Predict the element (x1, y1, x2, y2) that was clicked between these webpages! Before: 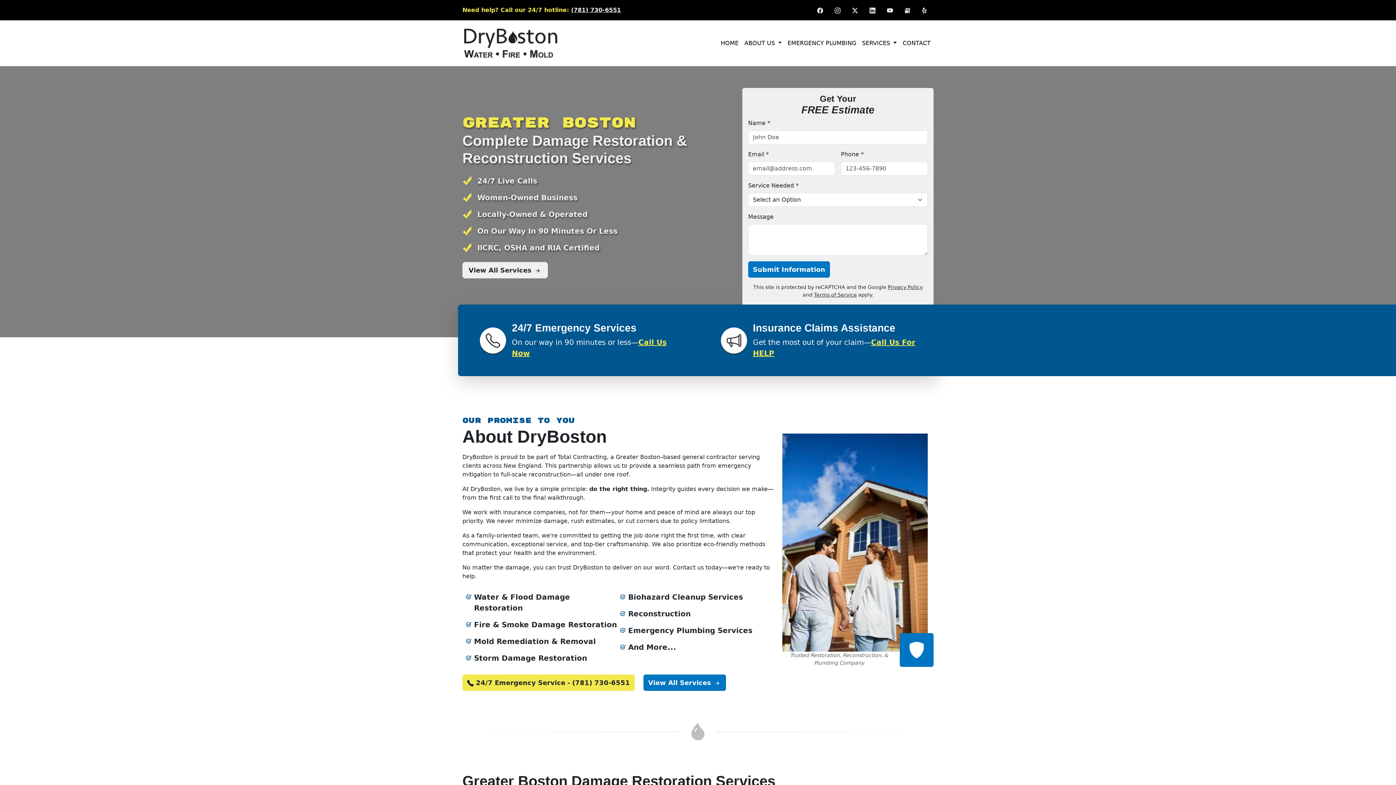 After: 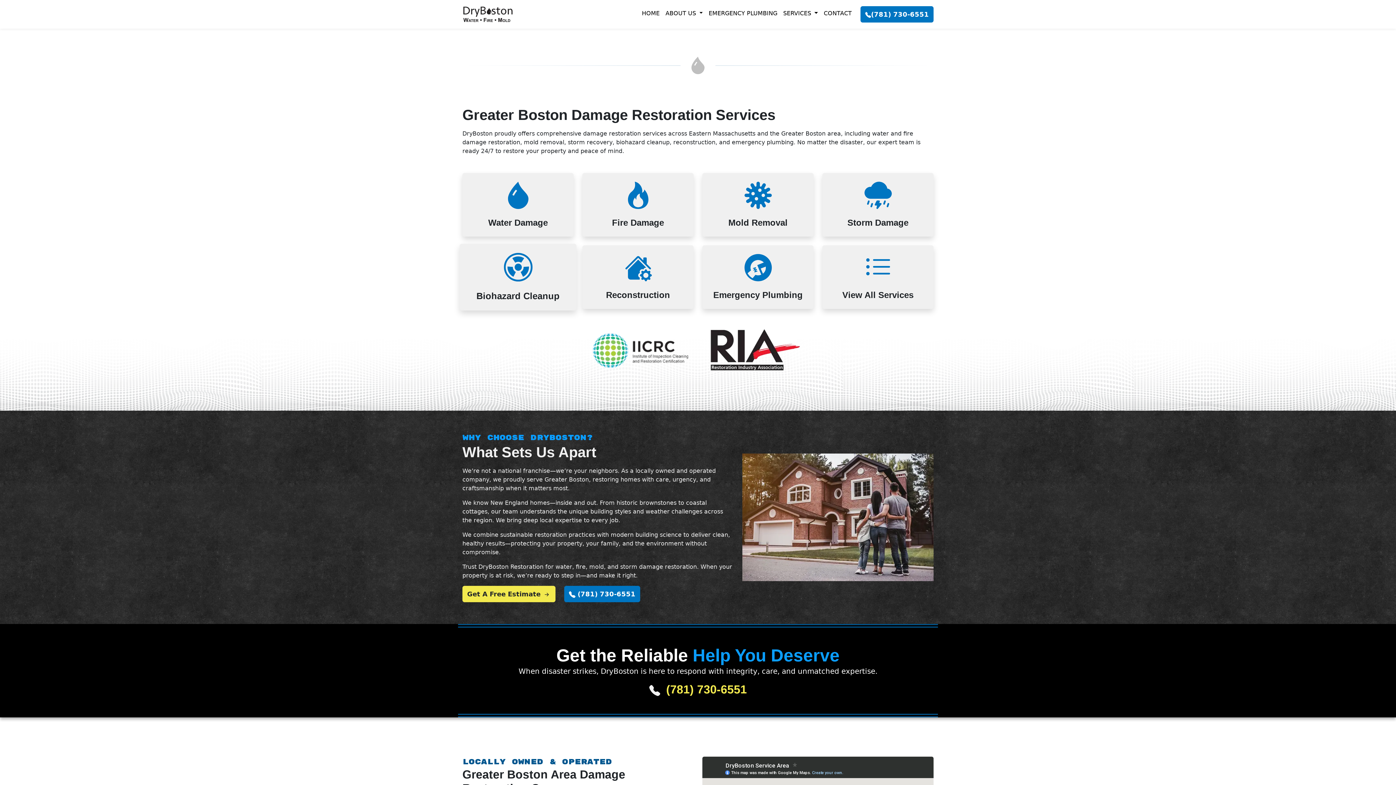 Action: label: View All Services  bbox: (462, 262, 548, 278)